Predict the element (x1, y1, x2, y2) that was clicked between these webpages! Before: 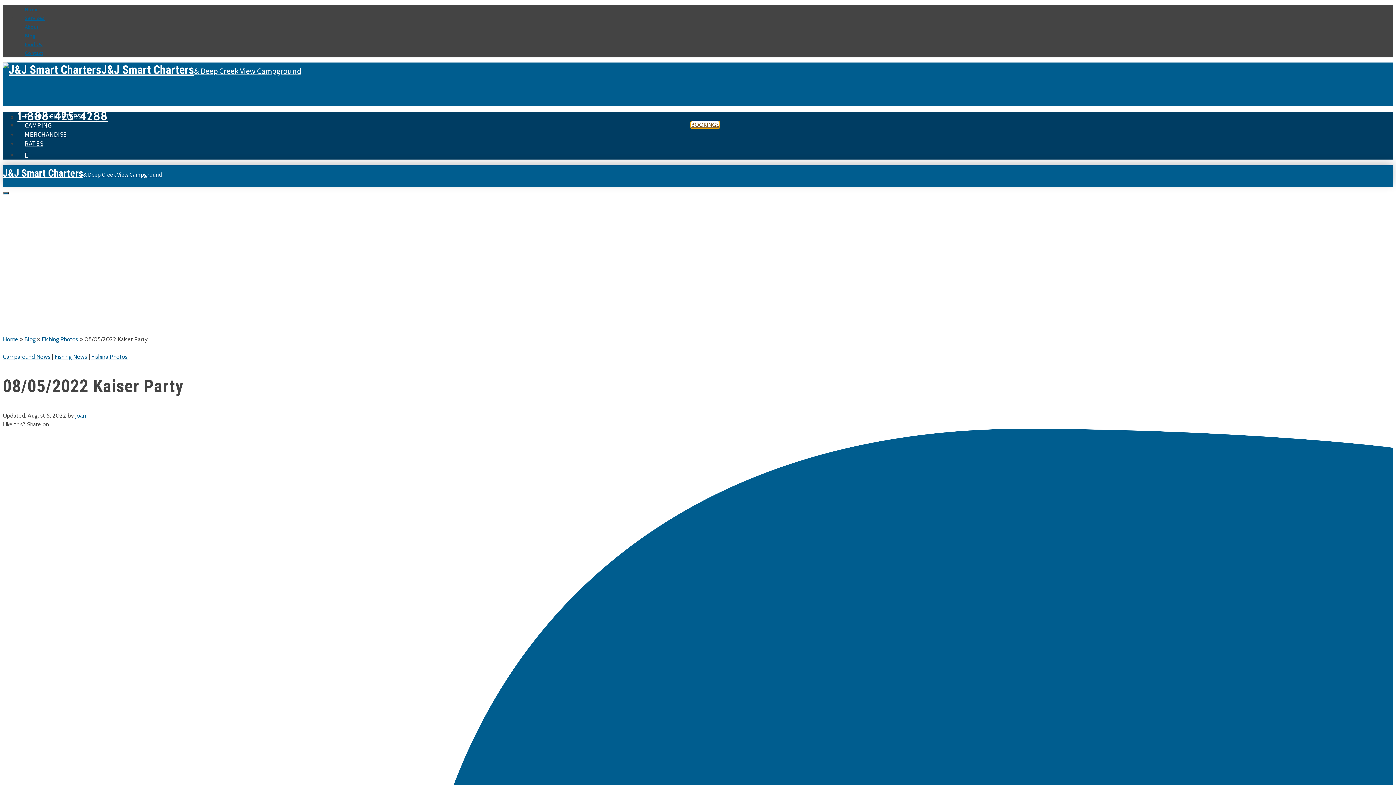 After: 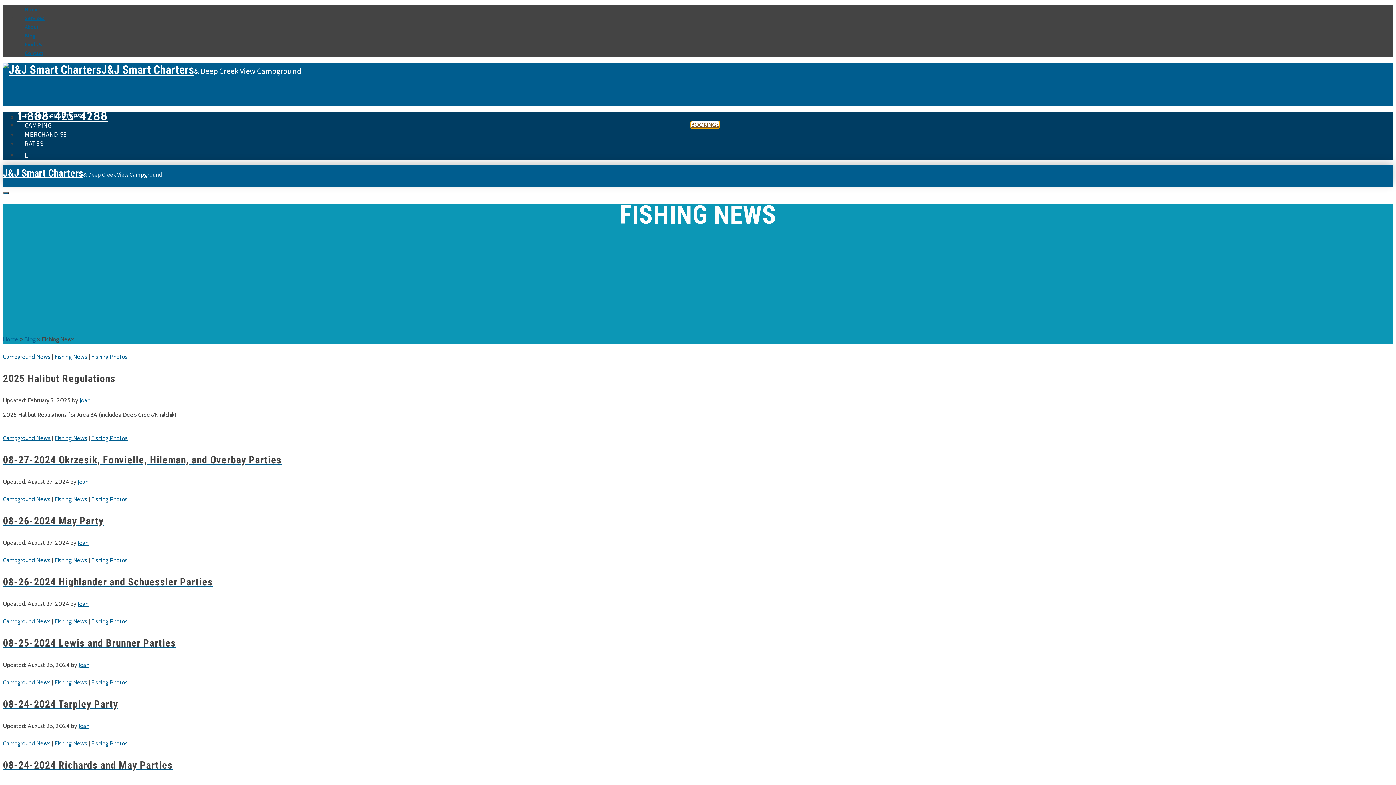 Action: label: Fishing News bbox: (54, 353, 87, 360)